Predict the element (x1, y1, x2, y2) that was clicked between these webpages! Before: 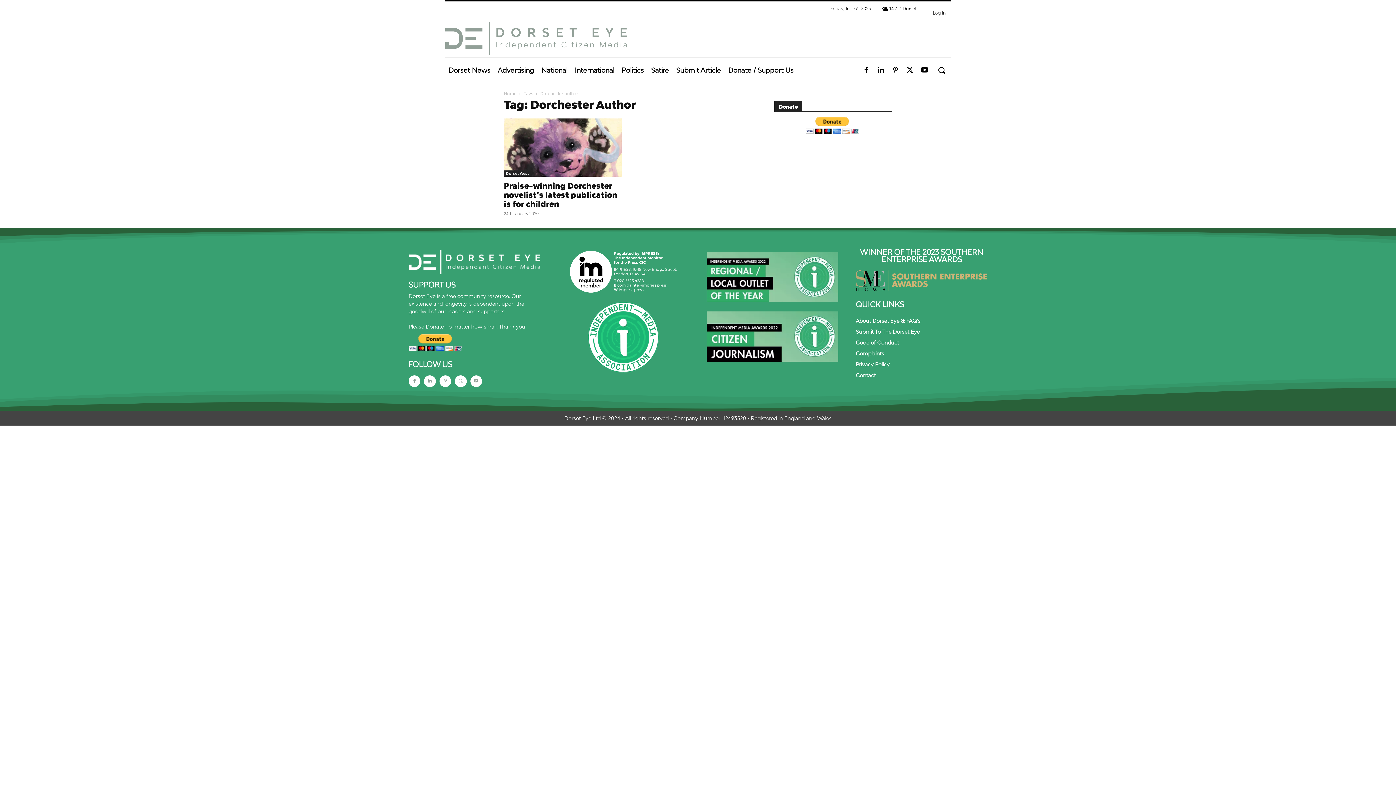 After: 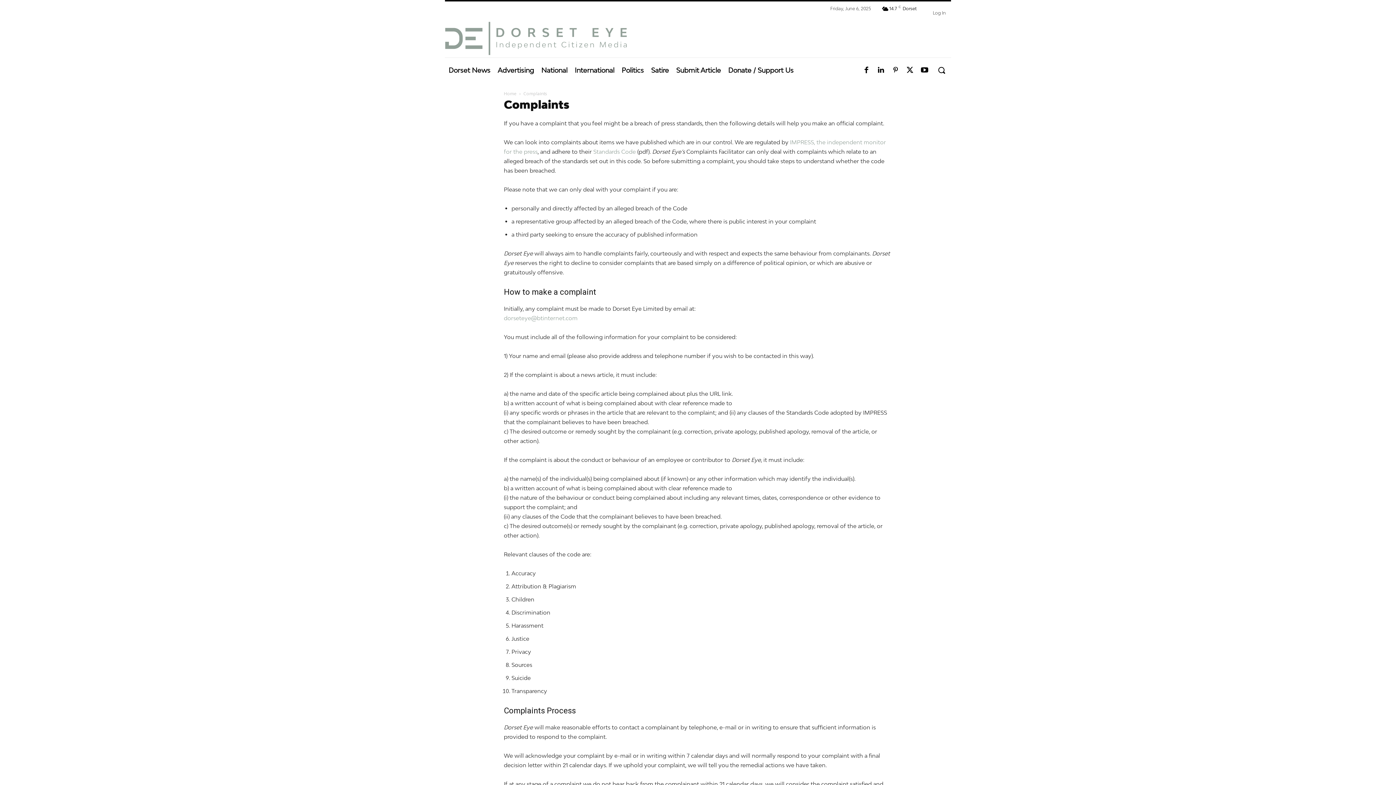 Action: bbox: (856, 348, 987, 359) label: Complaints